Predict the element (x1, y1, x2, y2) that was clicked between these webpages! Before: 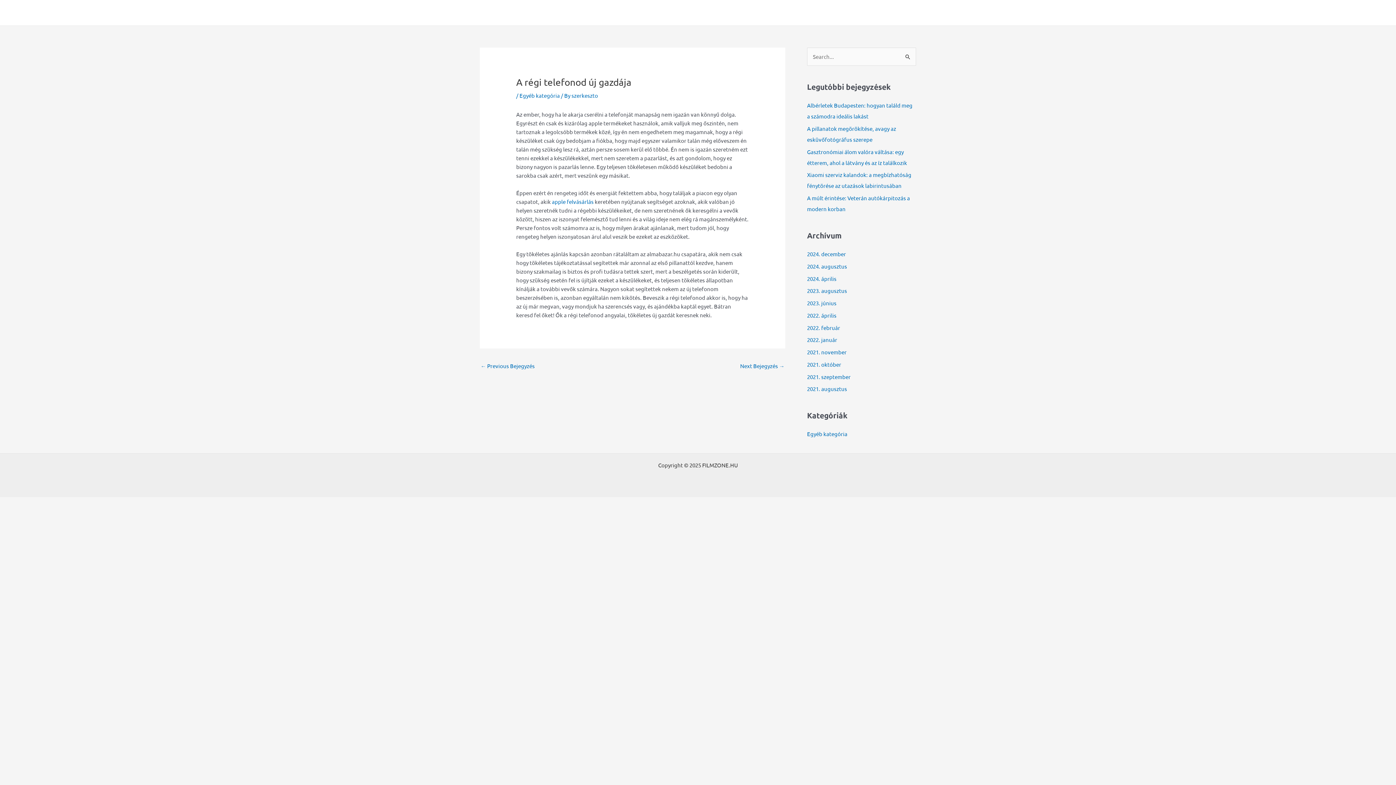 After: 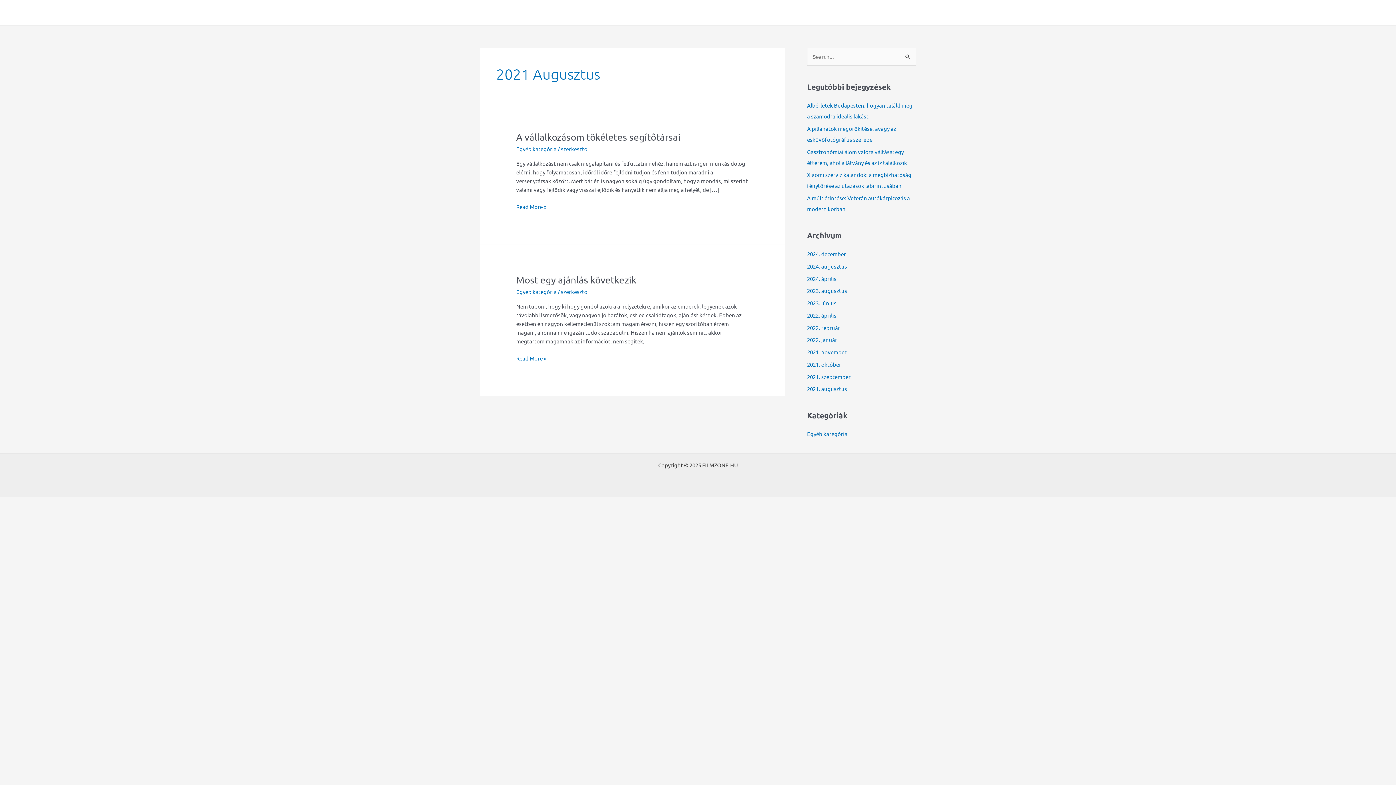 Action: label: 2021. augusztus bbox: (807, 385, 847, 392)